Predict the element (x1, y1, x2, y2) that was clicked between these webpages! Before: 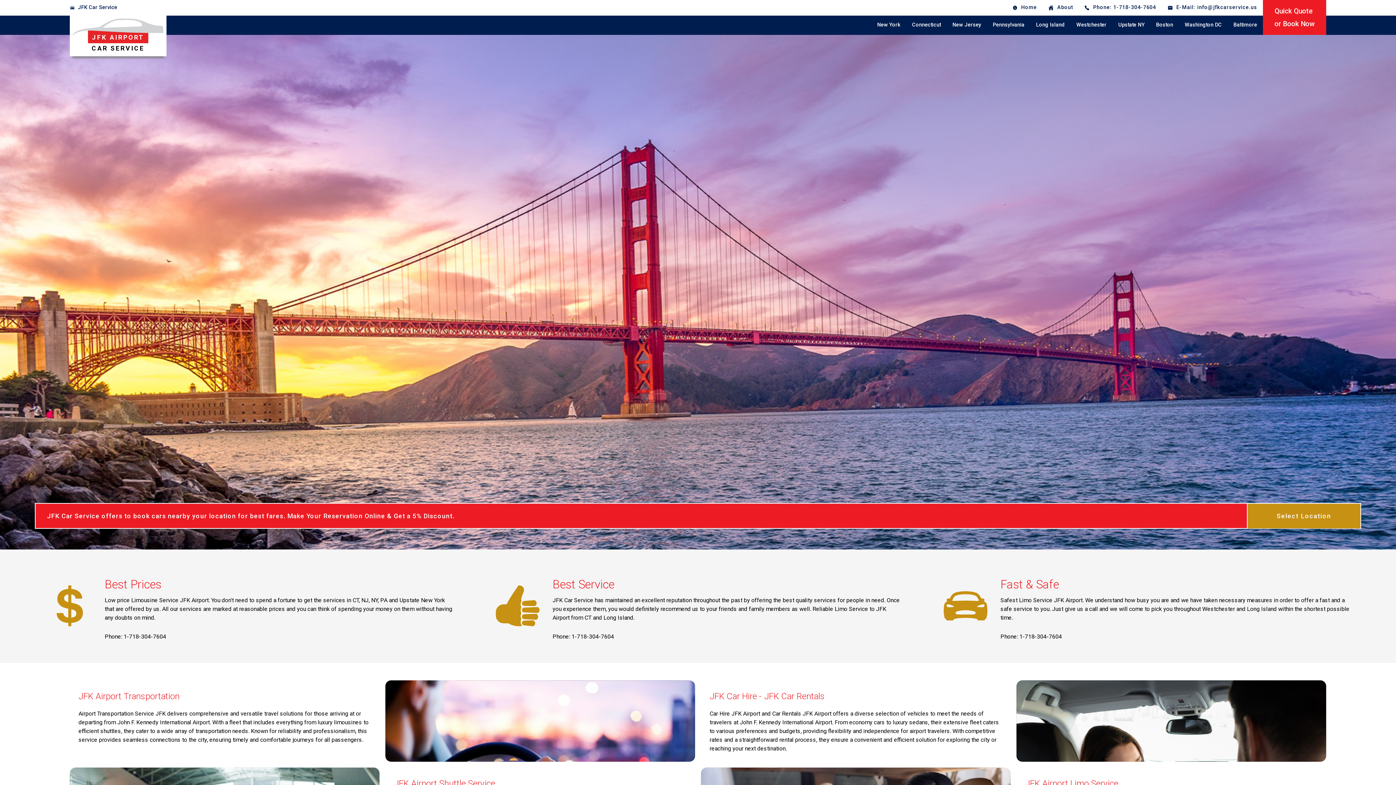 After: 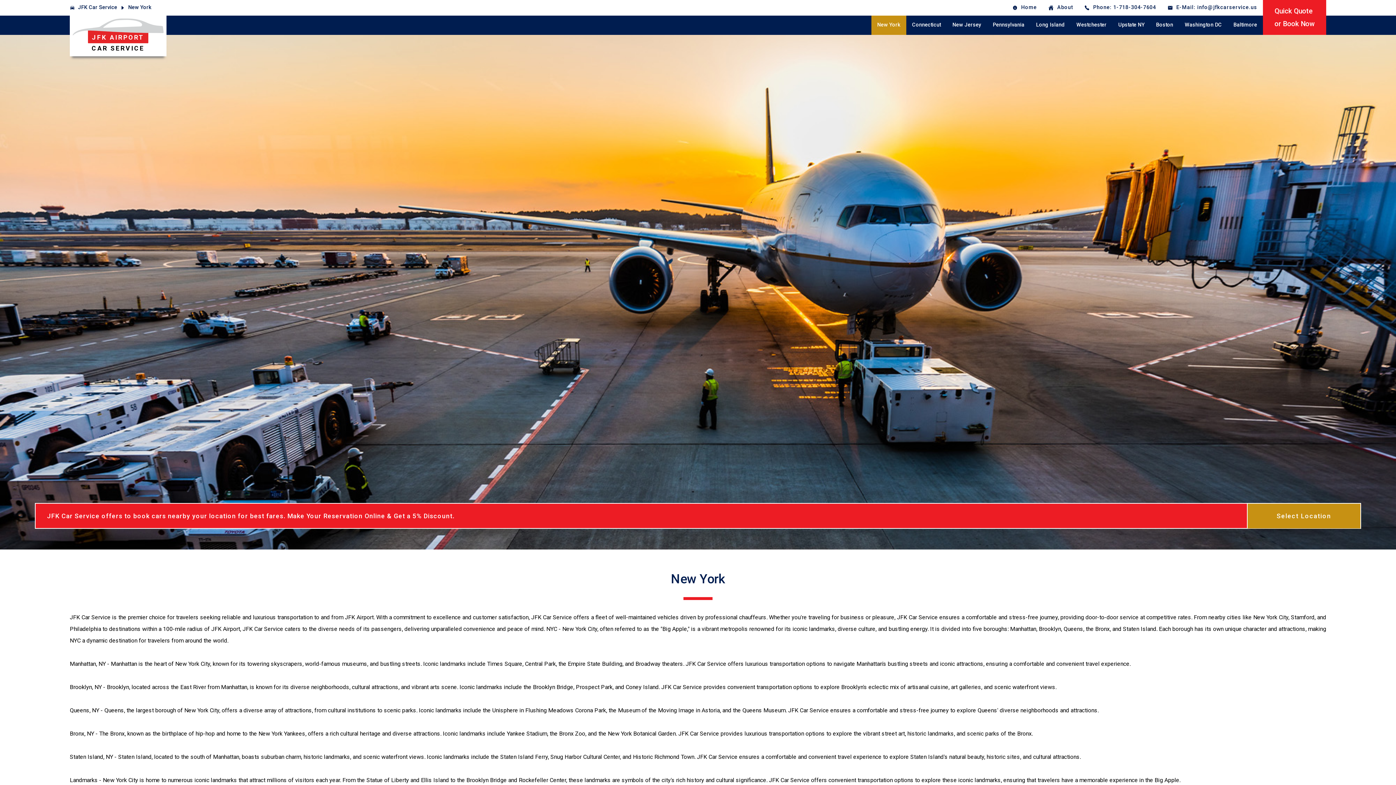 Action: bbox: (871, 15, 906, 34) label: New York